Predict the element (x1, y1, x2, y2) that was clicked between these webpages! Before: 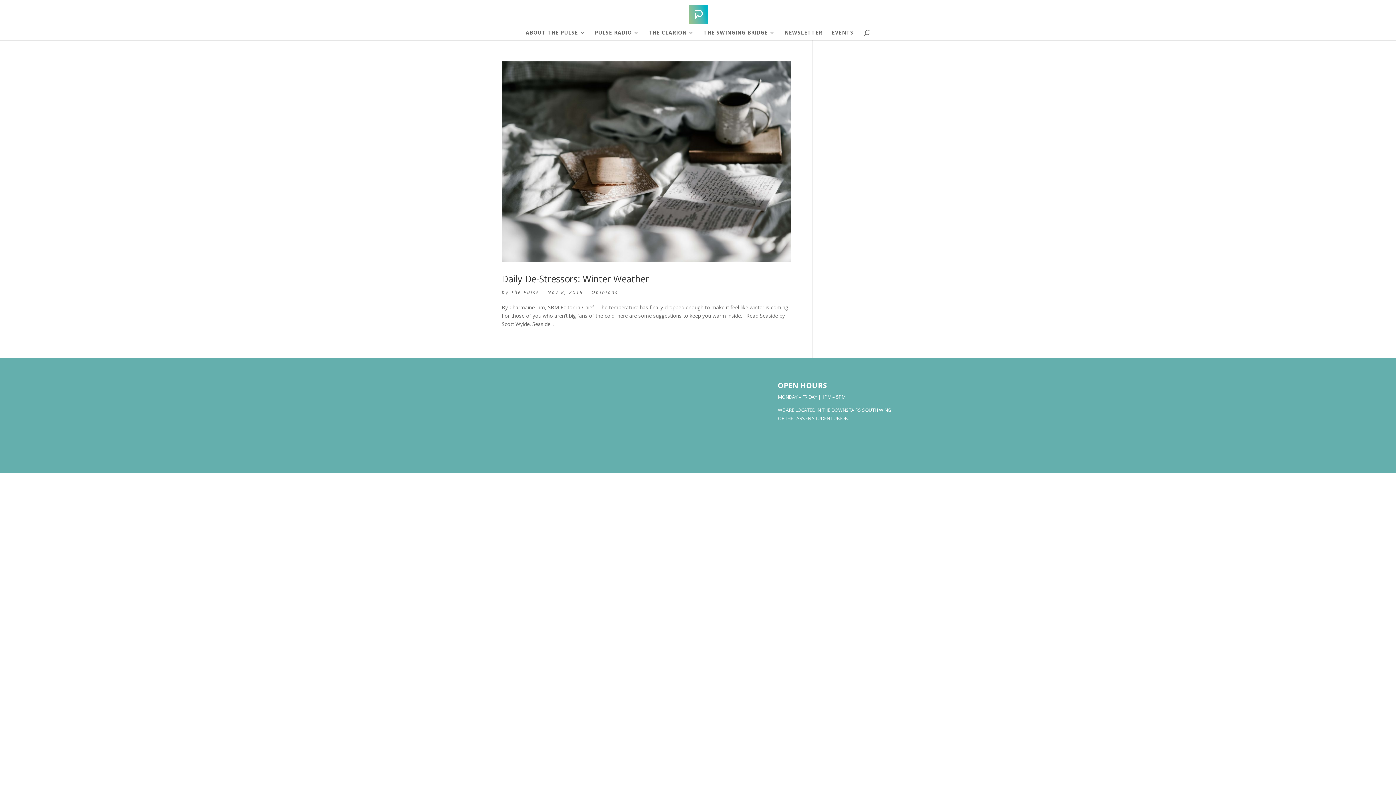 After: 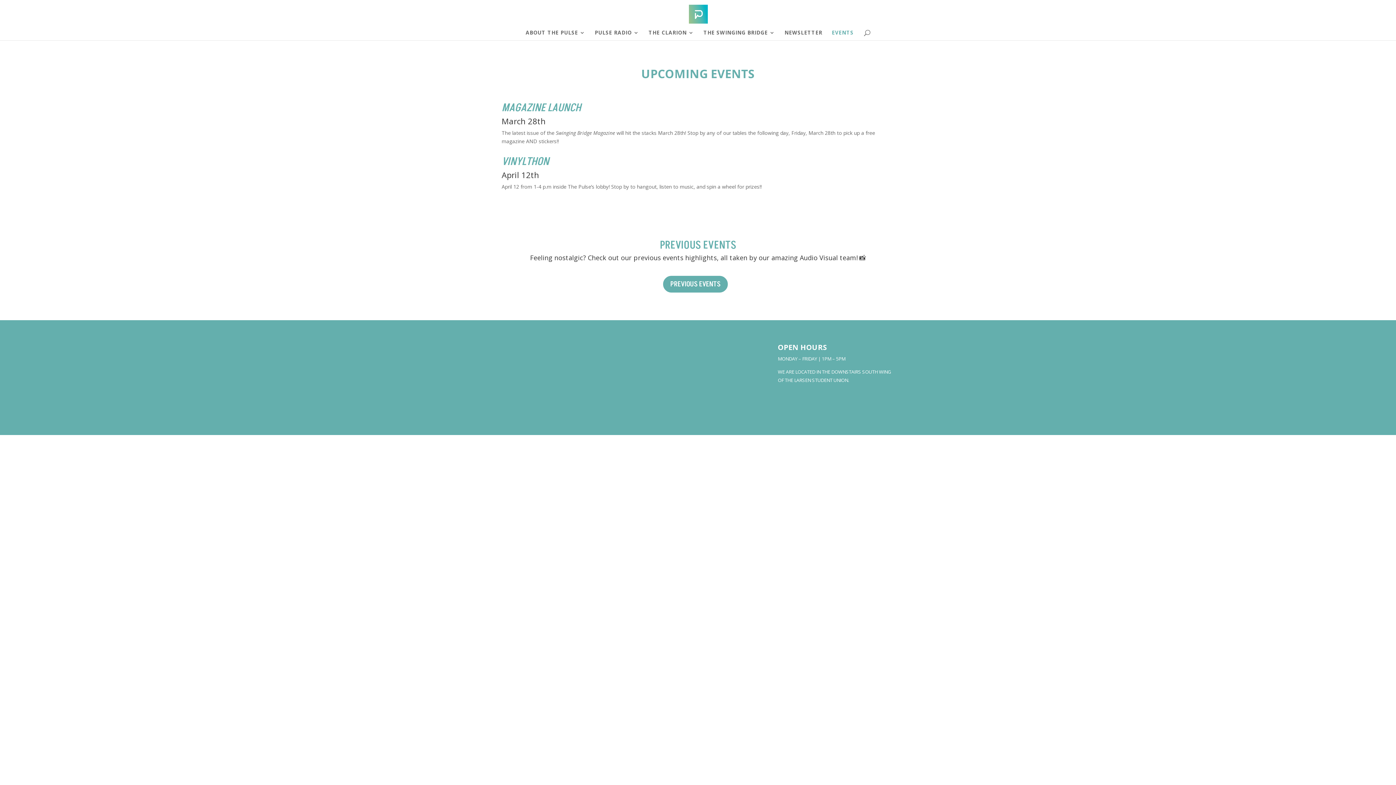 Action: label: EVENTS bbox: (832, 30, 853, 40)